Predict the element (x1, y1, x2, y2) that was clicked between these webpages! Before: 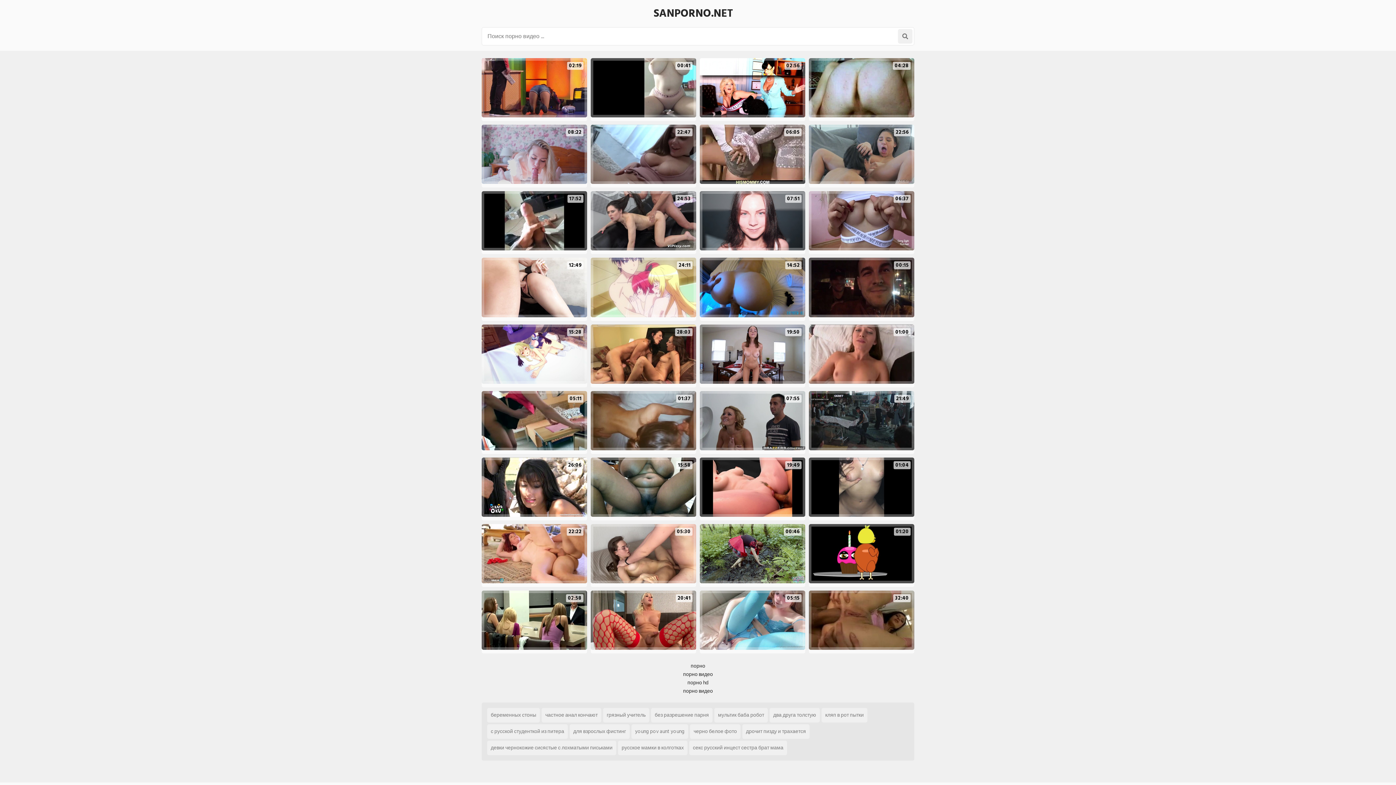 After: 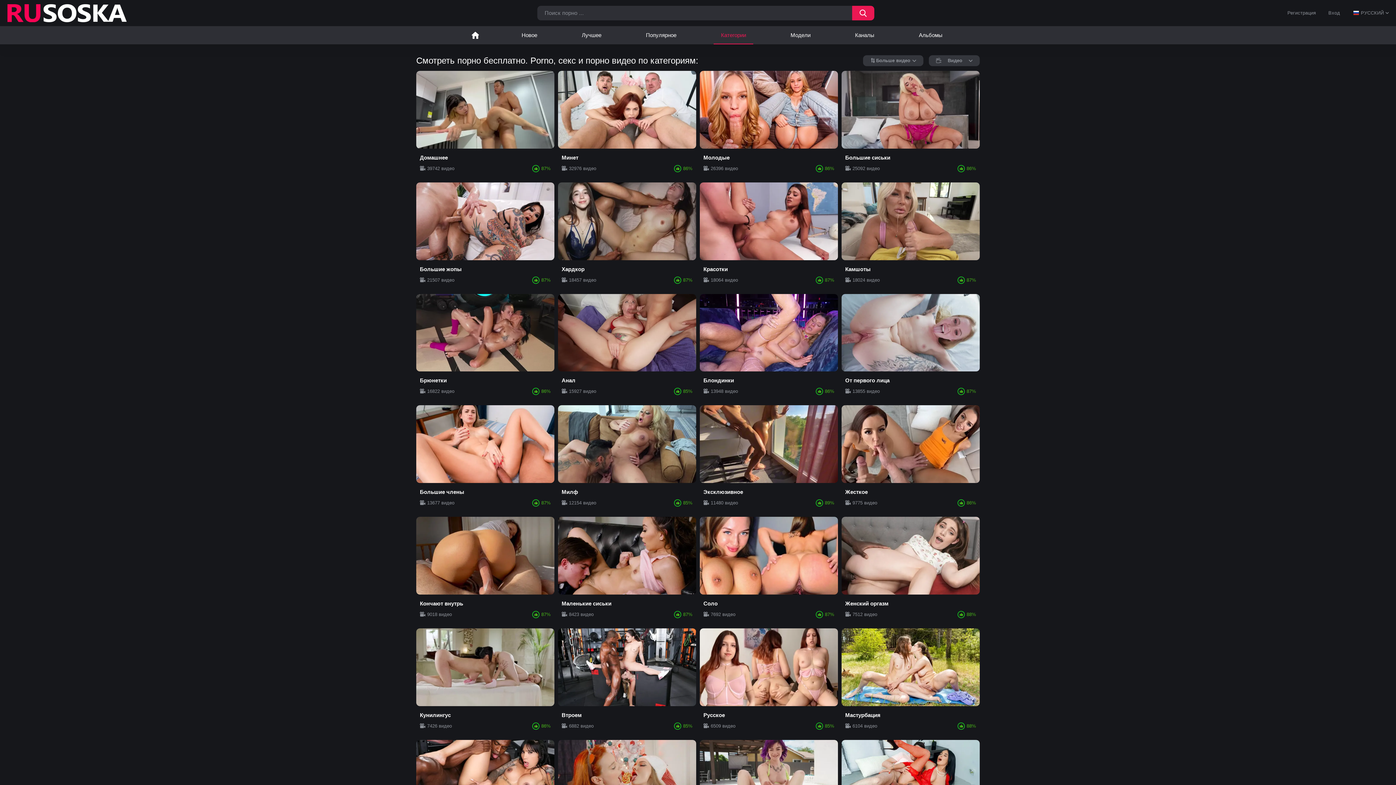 Action: label: порно bbox: (690, 662, 705, 670)